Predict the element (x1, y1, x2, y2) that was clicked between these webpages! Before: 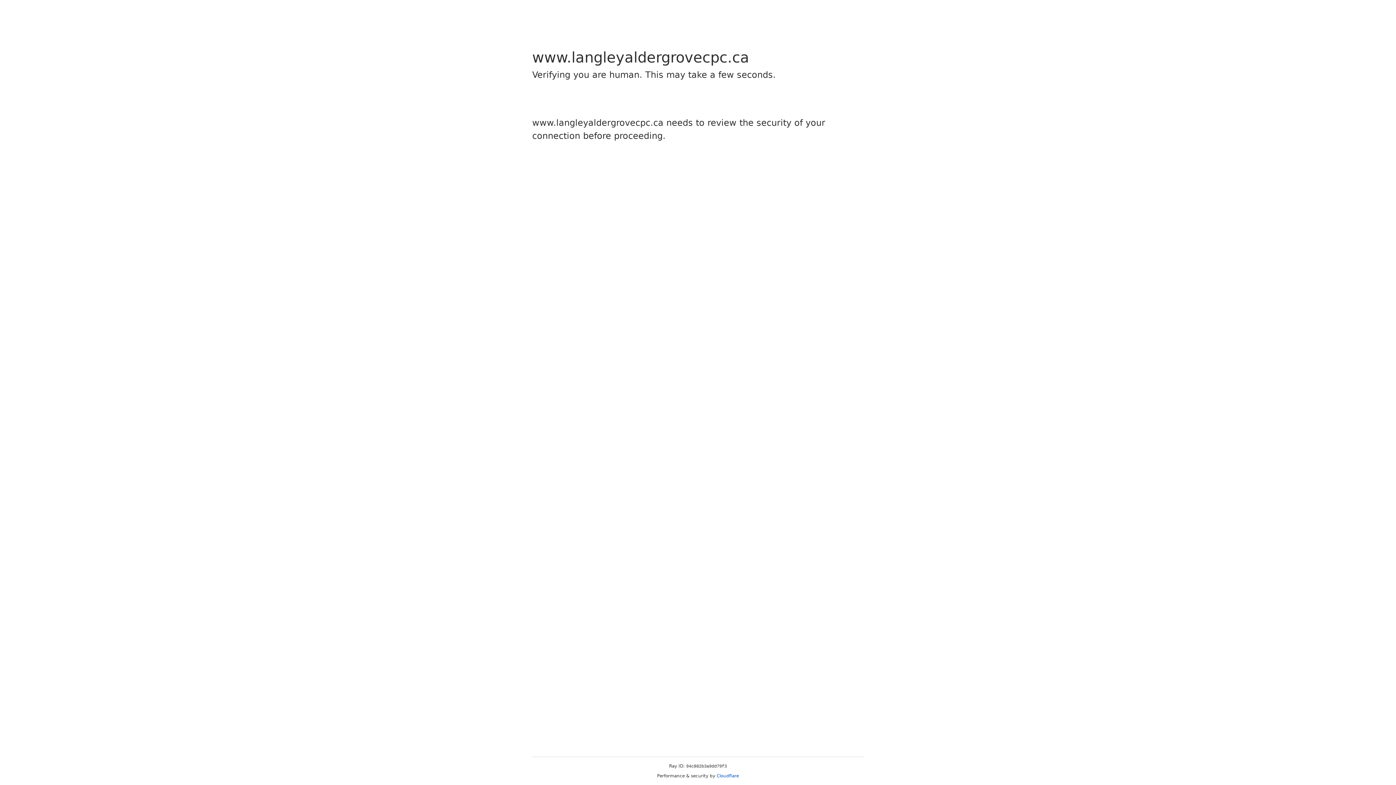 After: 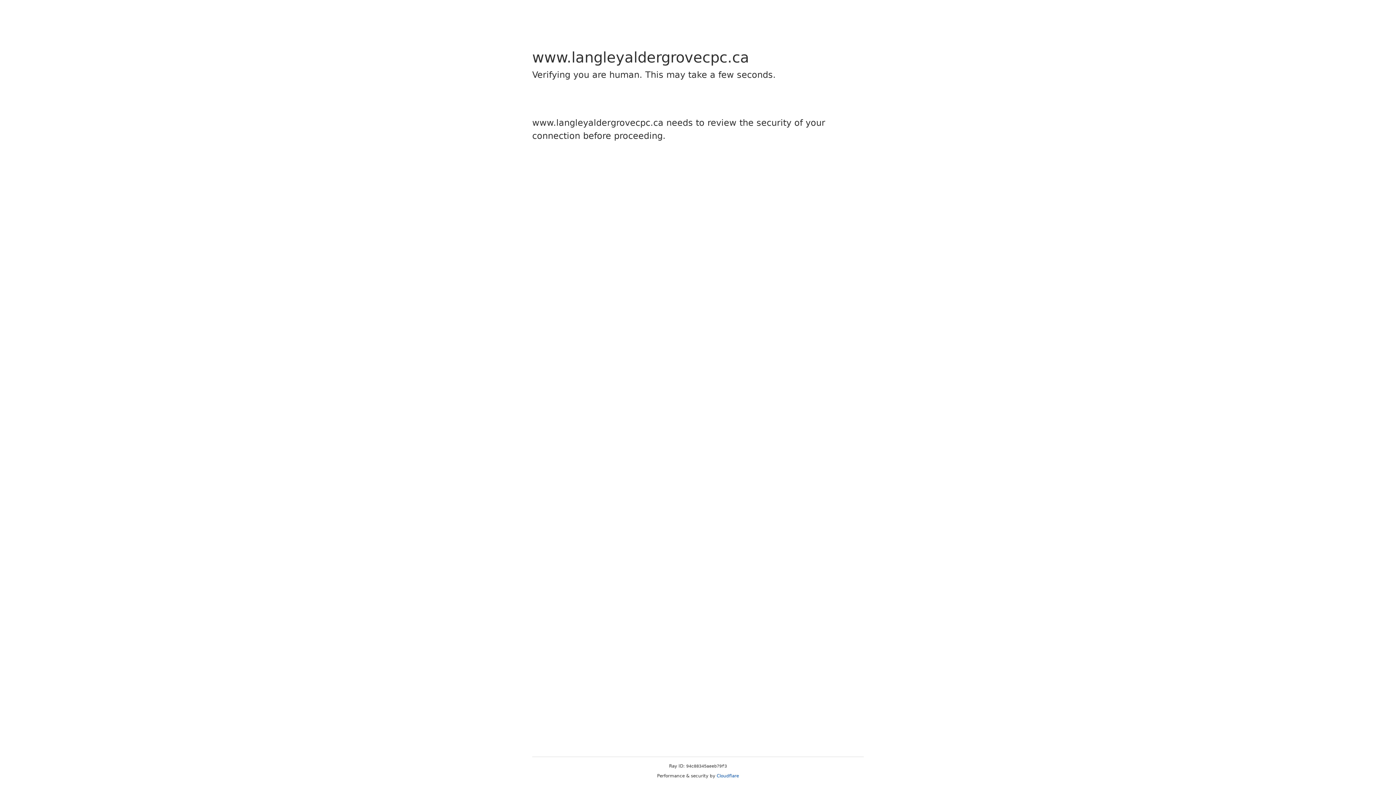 Action: bbox: (716, 773, 739, 778) label: Cloudflare